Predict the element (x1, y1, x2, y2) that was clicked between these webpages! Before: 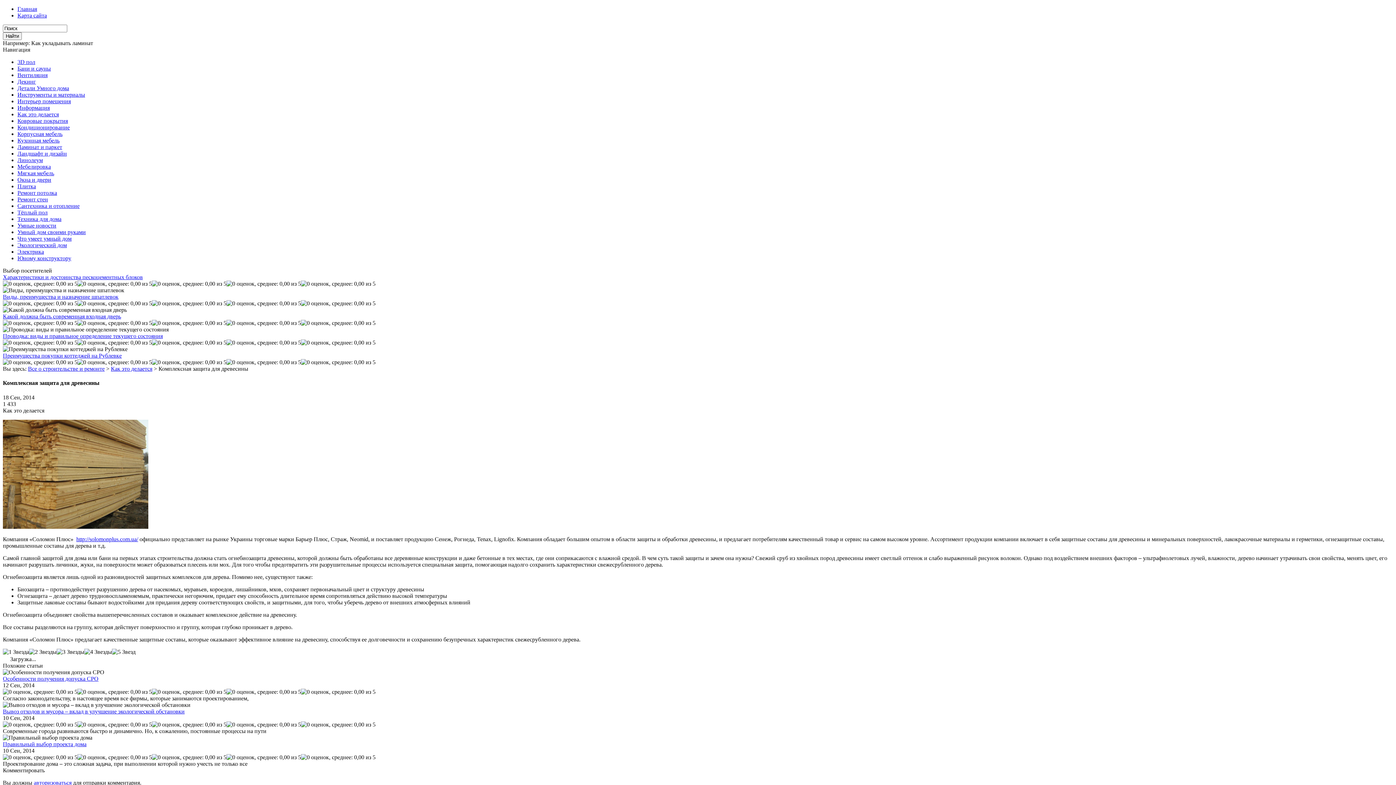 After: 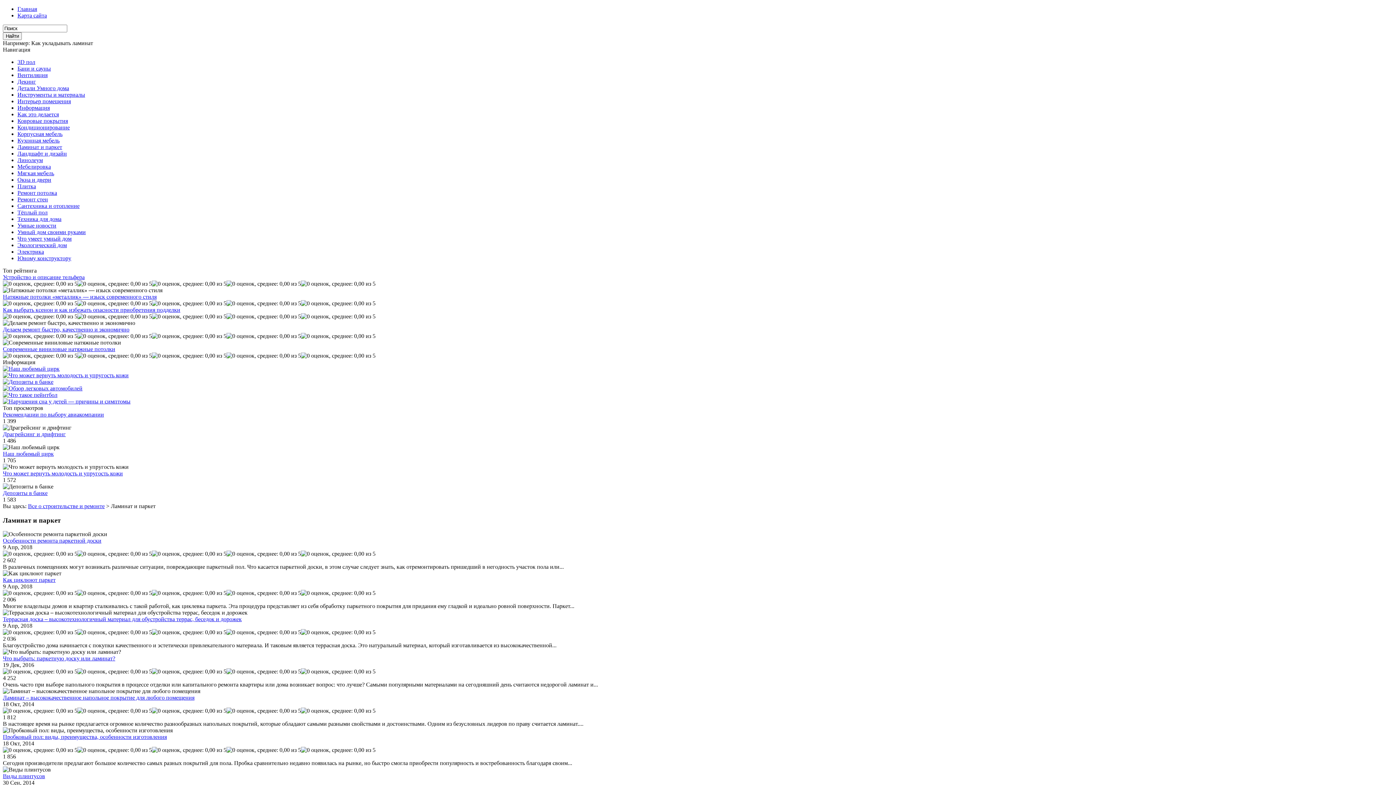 Action: label: Ламинат и паркет bbox: (17, 144, 62, 150)